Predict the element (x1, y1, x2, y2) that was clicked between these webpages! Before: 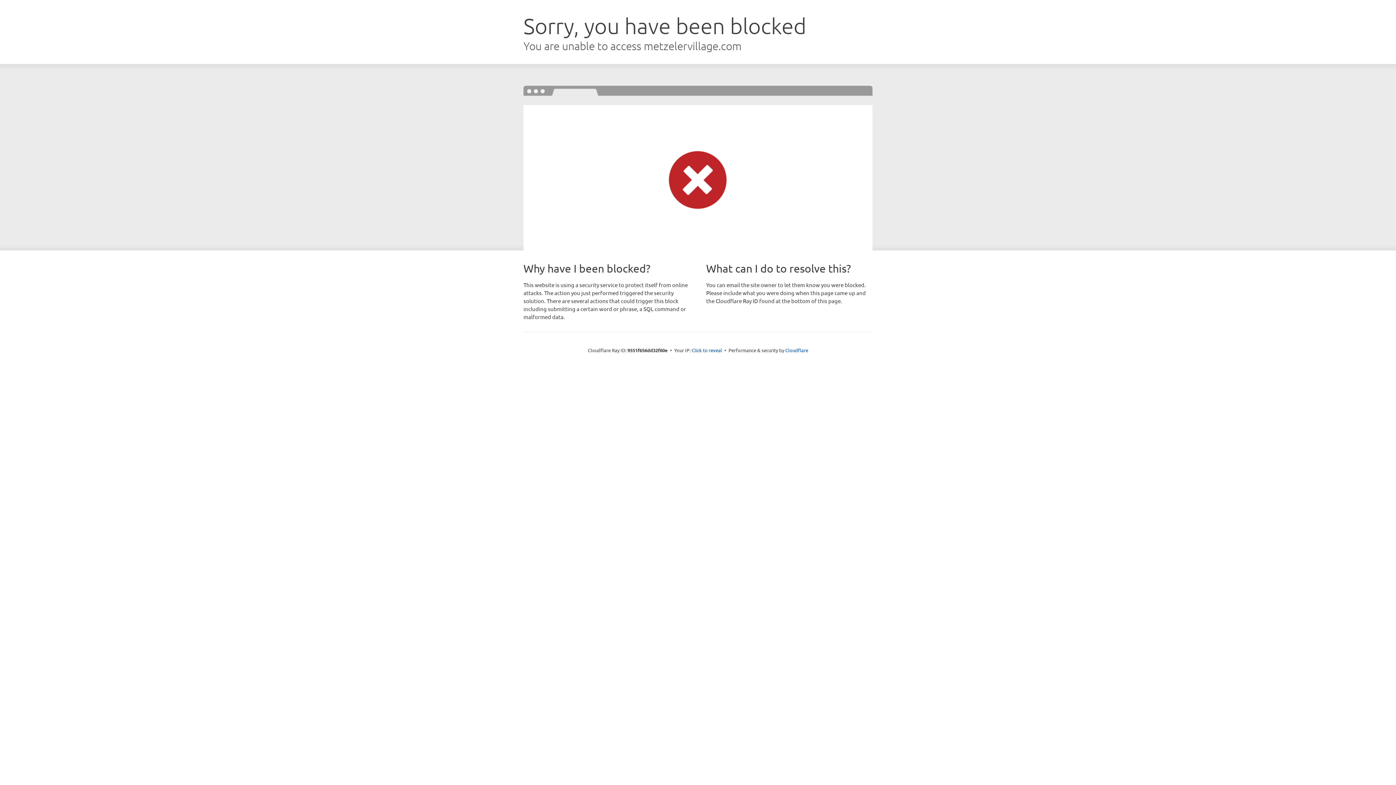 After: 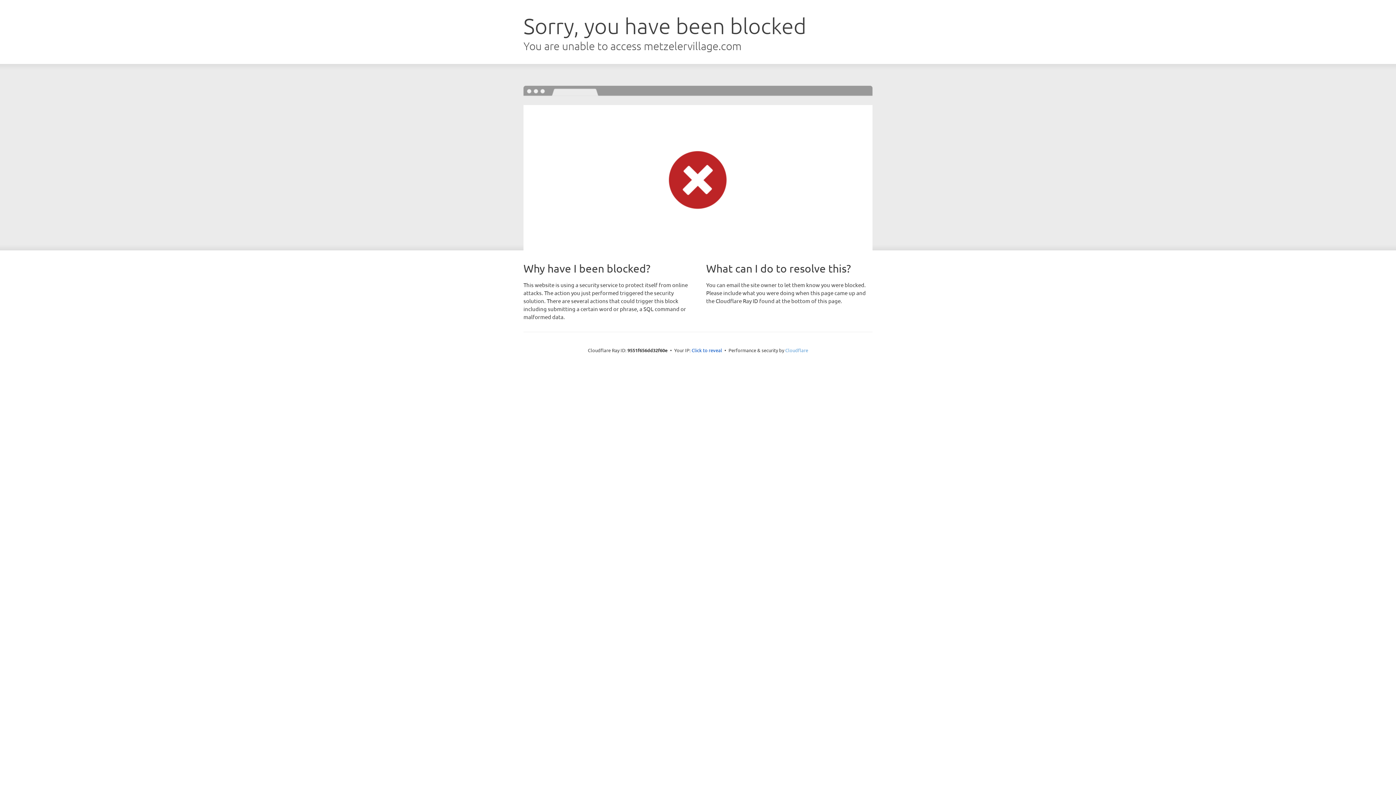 Action: label: Cloudflare bbox: (785, 347, 808, 353)